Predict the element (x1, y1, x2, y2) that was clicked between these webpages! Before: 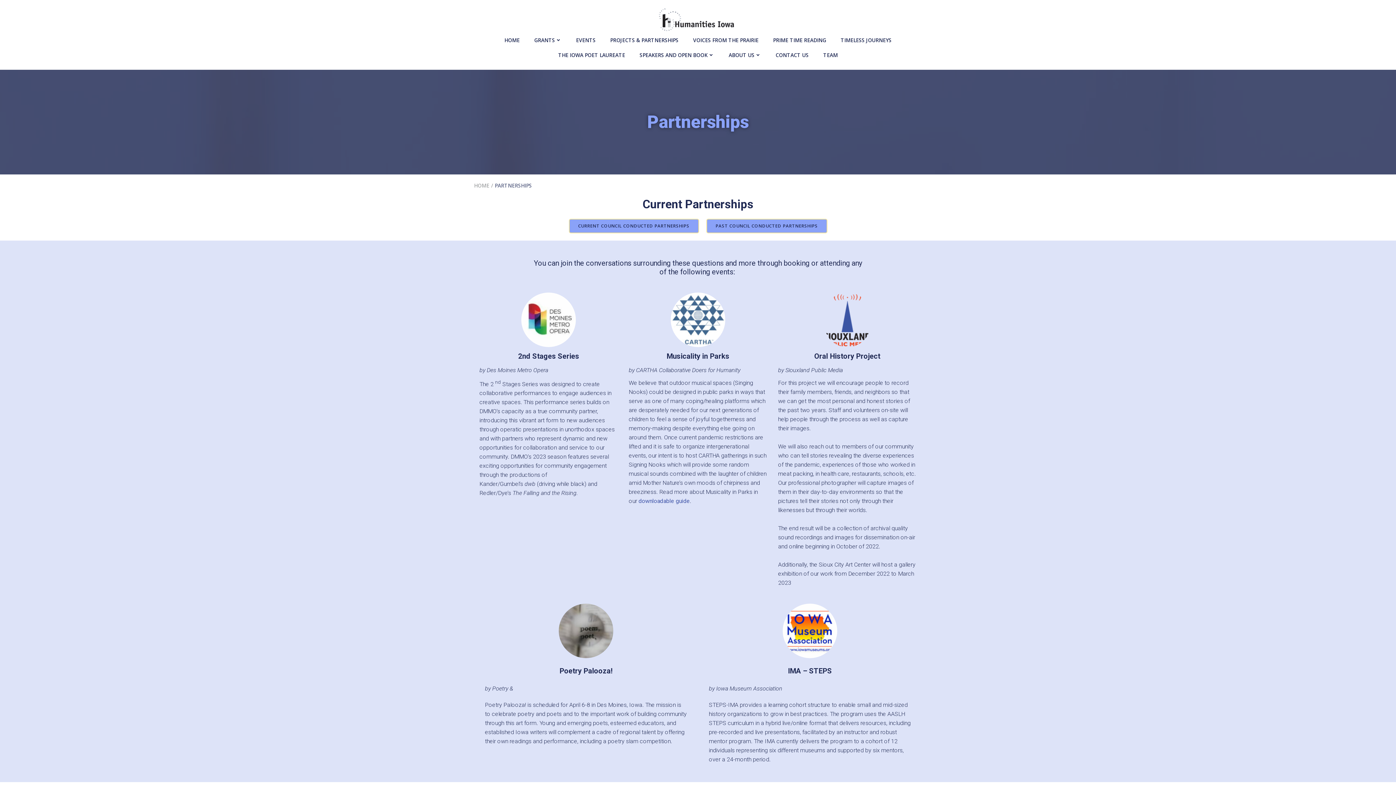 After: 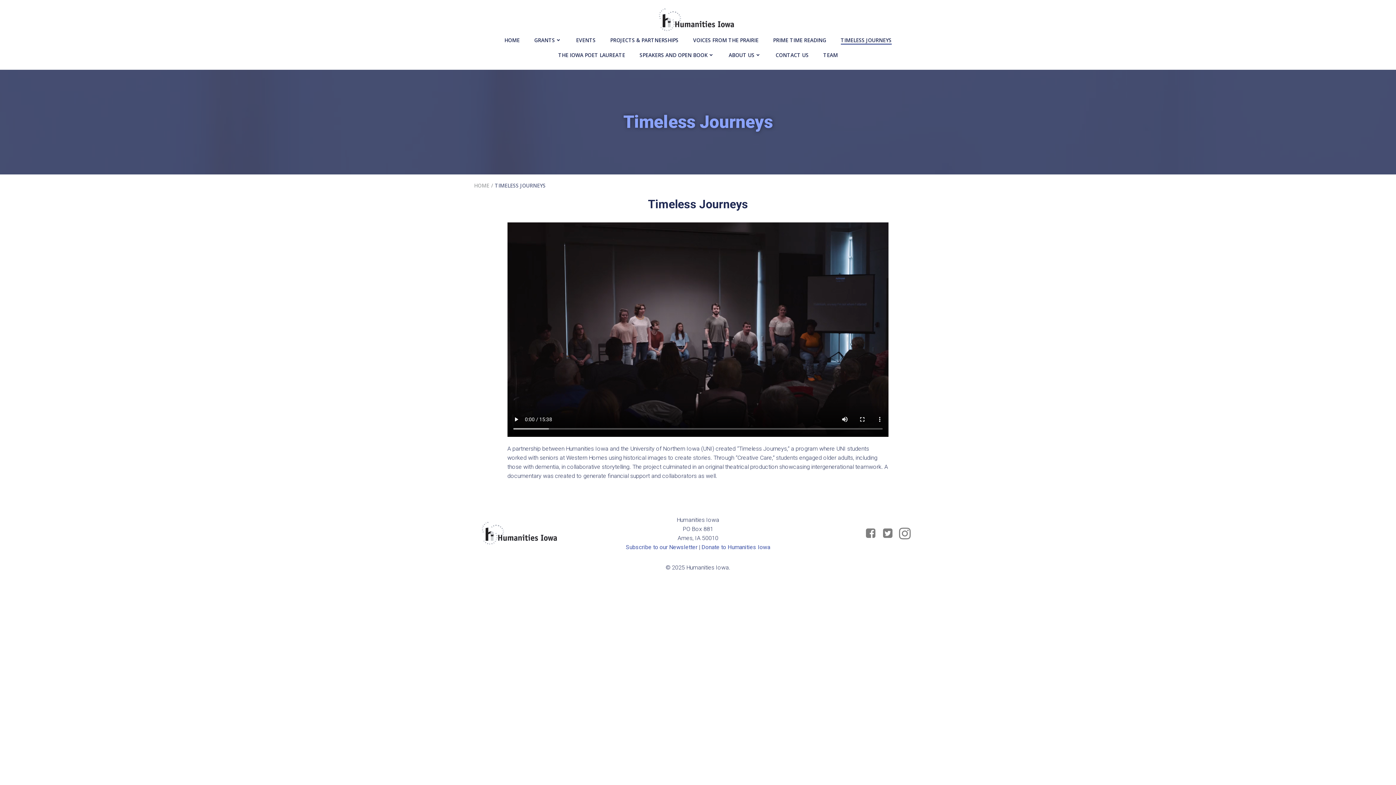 Action: label: TIMELESS JOURNEYS bbox: (840, 36, 891, 43)